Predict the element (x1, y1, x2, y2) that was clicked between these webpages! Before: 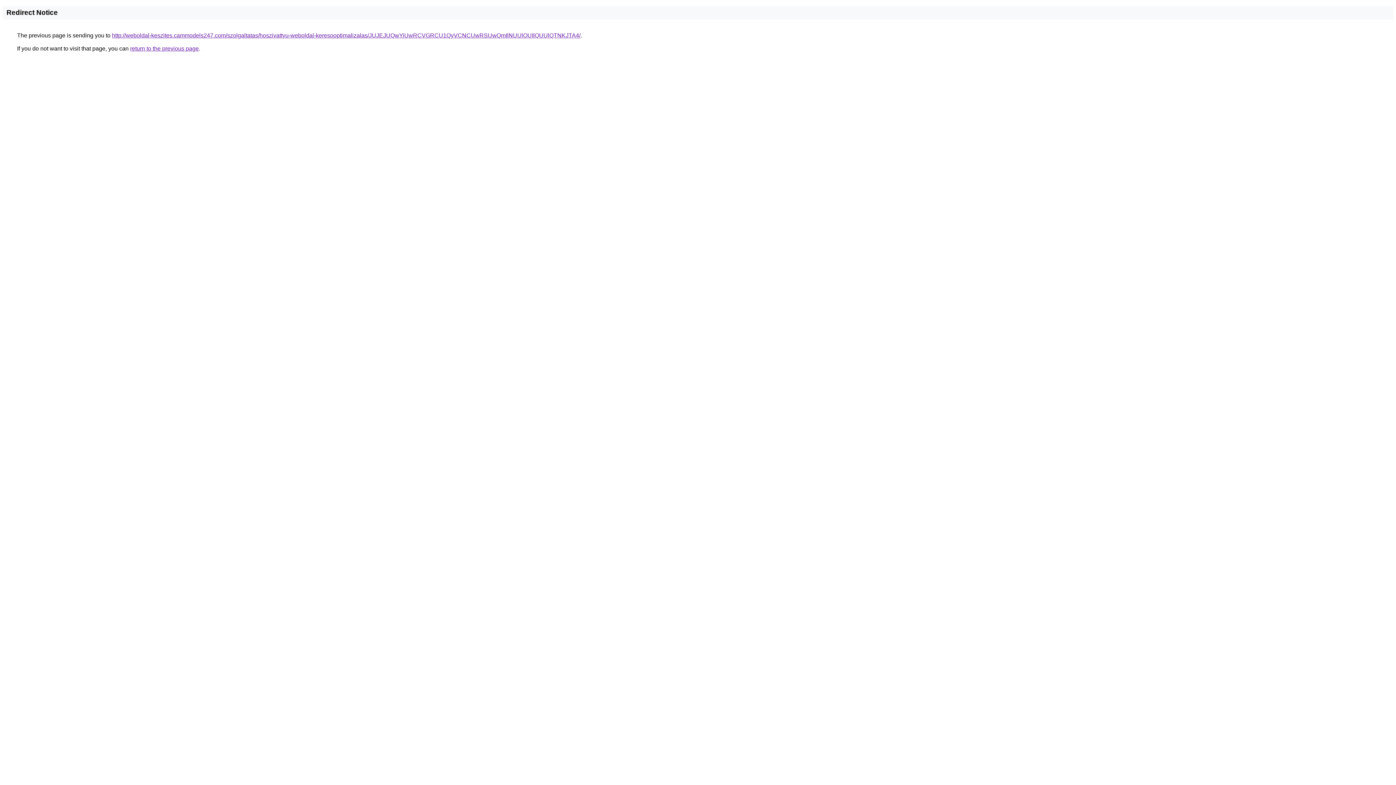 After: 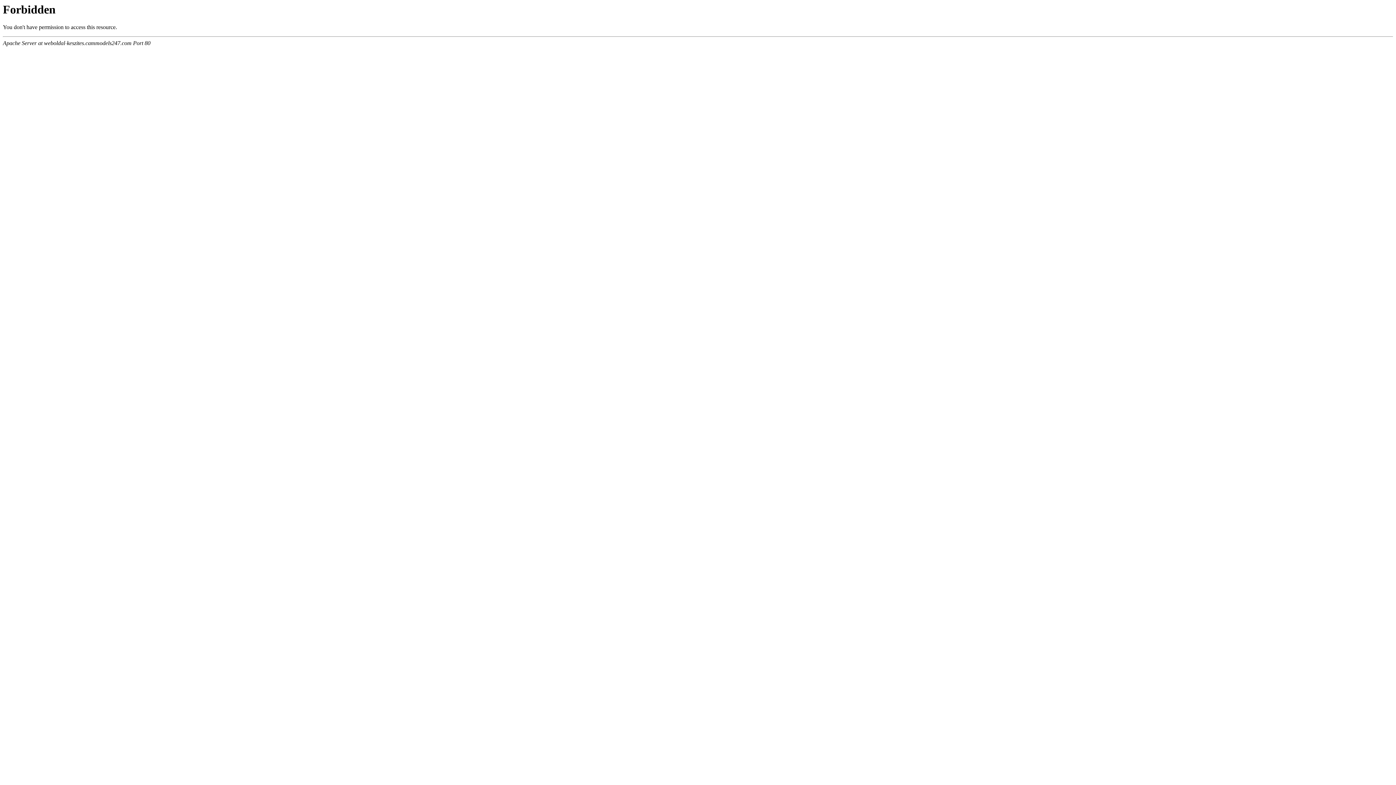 Action: label: http://weboldal-keszites.cammodels247.com/szolgaltatas/hoszivattyu-weboldal-keresooptimalizalas/JUJEJUQwYiUwRCVGRCU1QyVCNCUwRSUwQmIlNUUlOUIlQUUlQTNKJTA4/ bbox: (112, 32, 580, 38)